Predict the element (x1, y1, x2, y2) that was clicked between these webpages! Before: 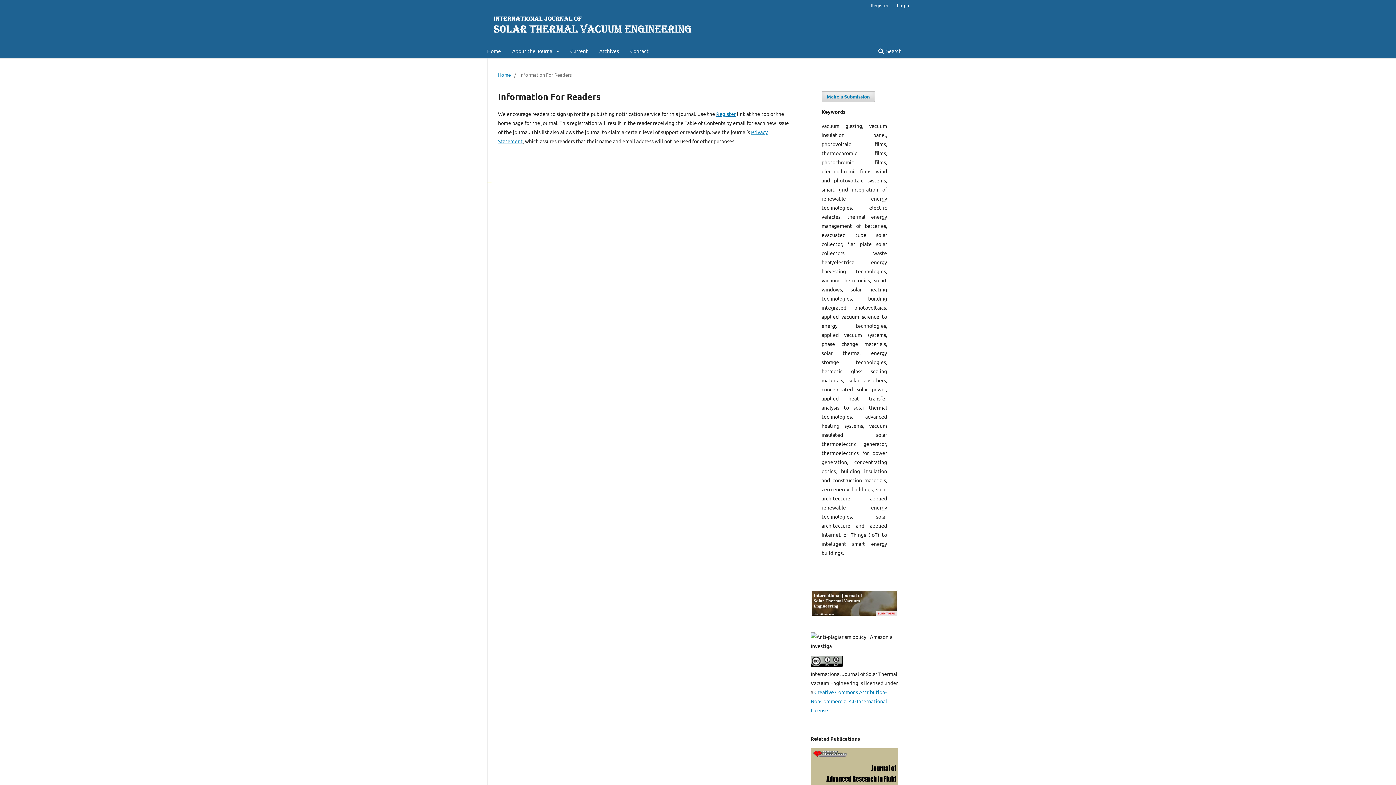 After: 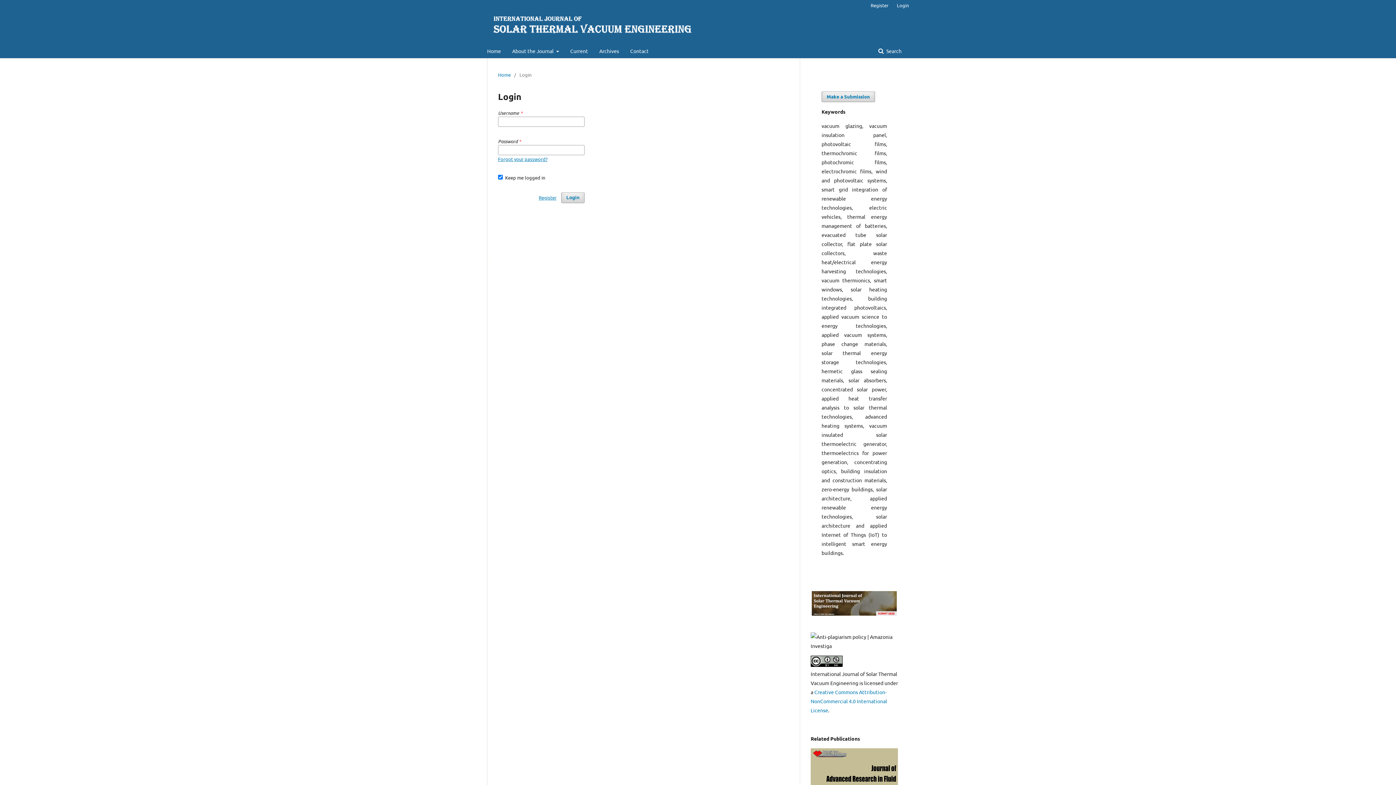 Action: bbox: (810, 610, 898, 616)